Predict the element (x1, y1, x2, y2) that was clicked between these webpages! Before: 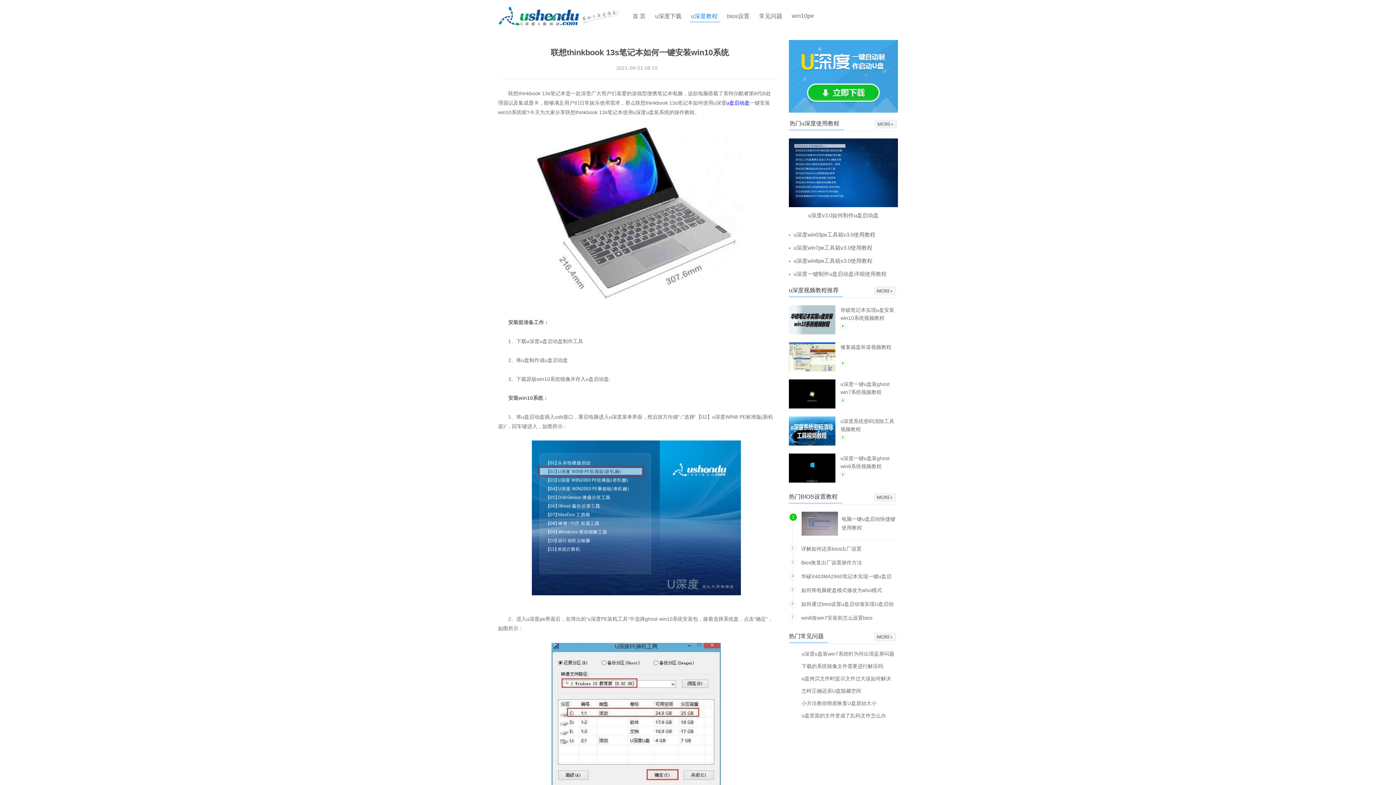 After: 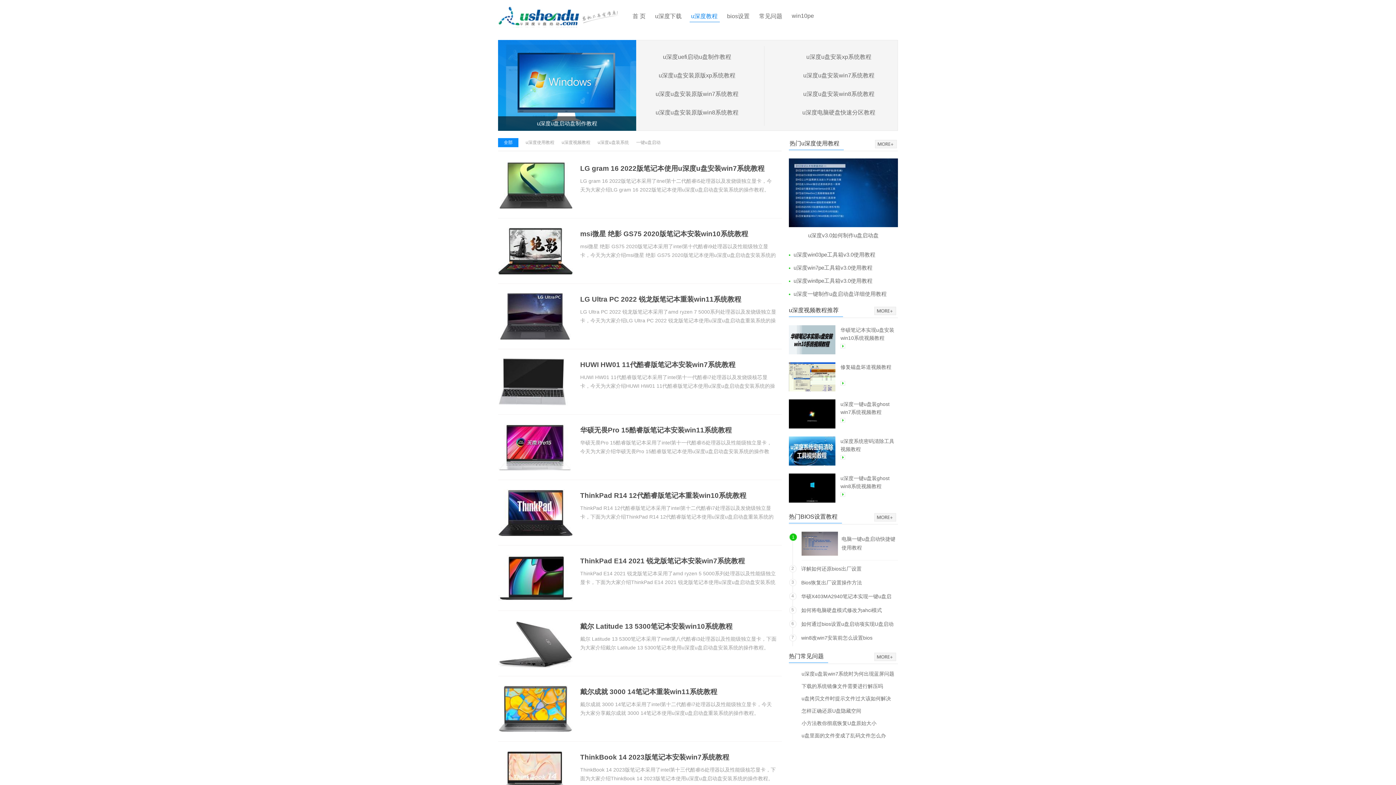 Action: bbox: (689, 12, 720, 22) label: u深度教程